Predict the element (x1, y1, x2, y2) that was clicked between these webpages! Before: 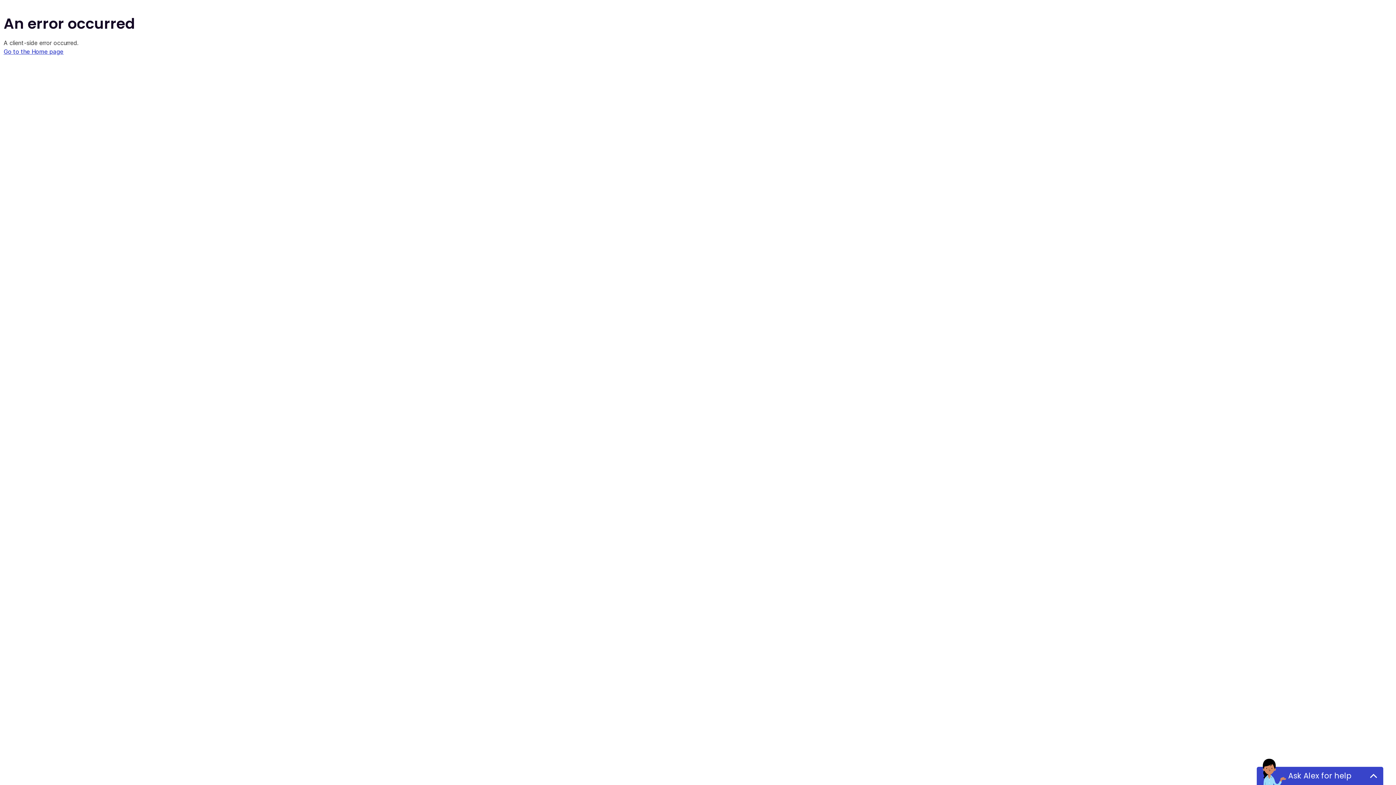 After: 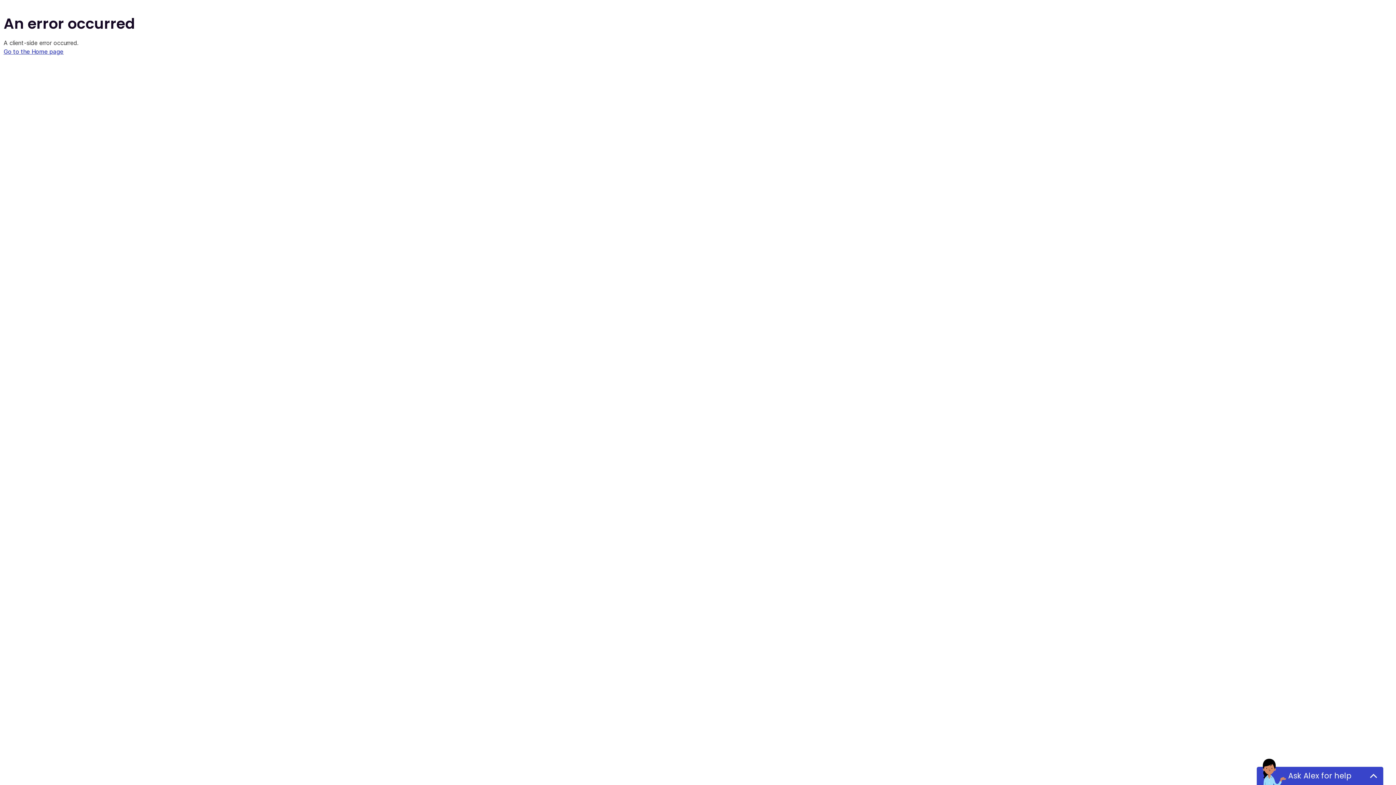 Action: label: Go to the Home page bbox: (3, 48, 63, 55)